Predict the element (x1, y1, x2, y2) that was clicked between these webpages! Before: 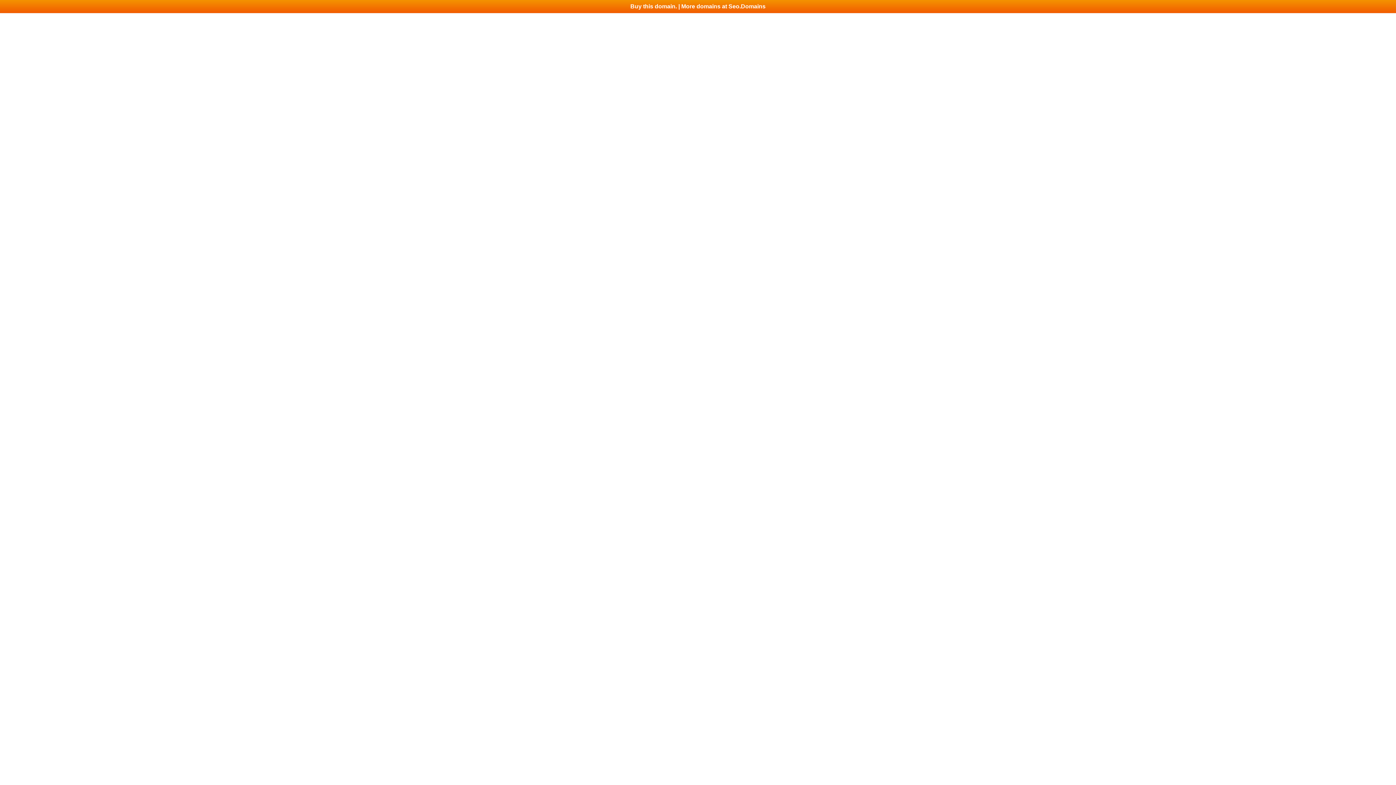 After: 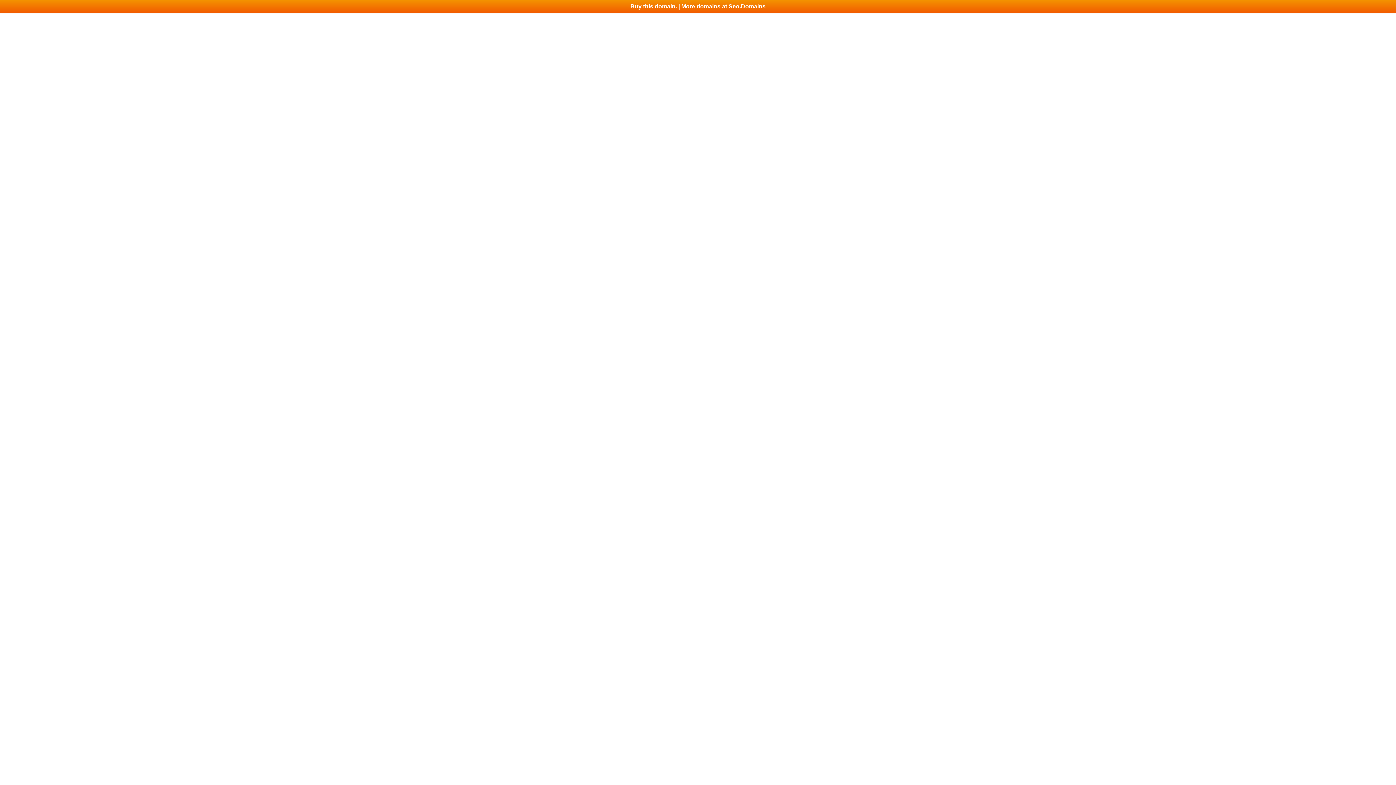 Action: bbox: (0, 0, 1396, 13) label: Buy this domain. | More domains at Seo.Domains